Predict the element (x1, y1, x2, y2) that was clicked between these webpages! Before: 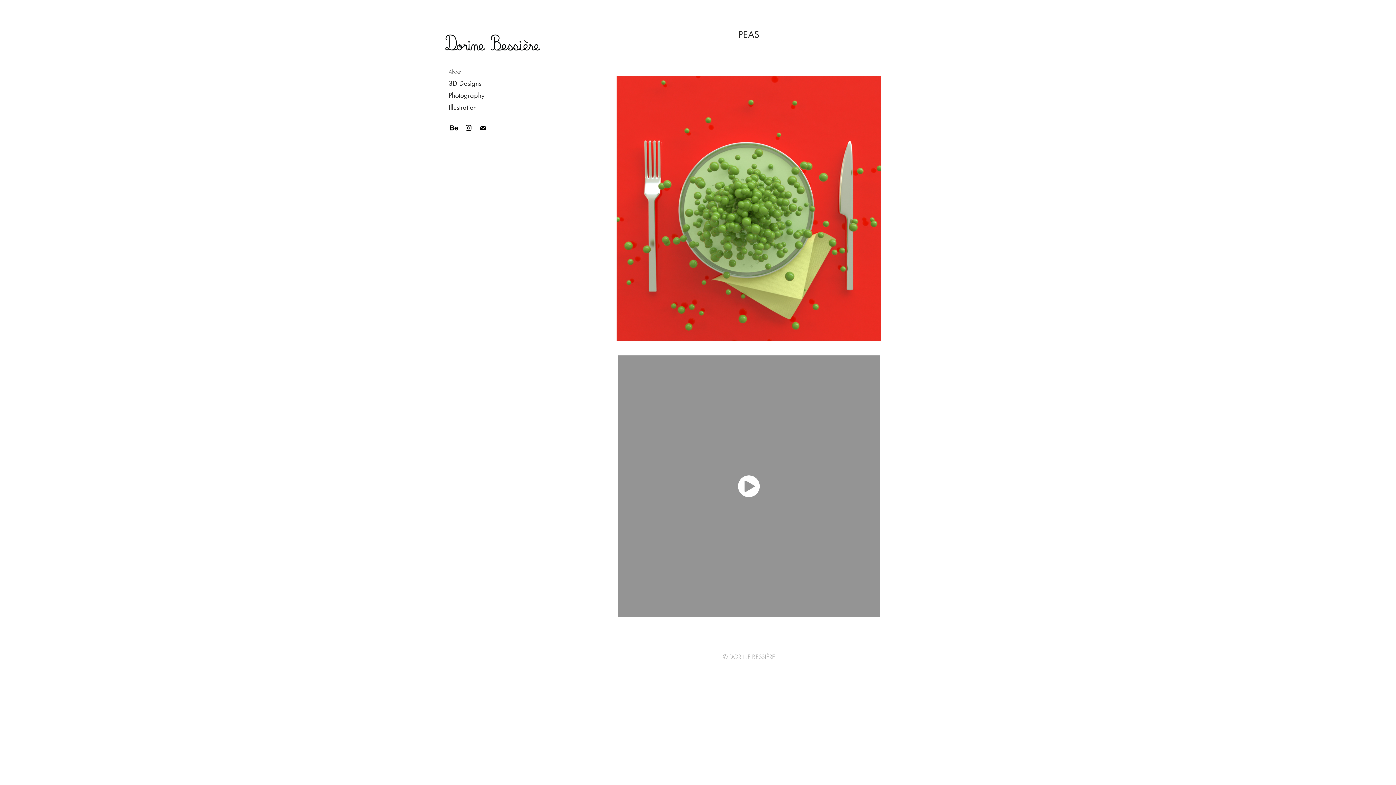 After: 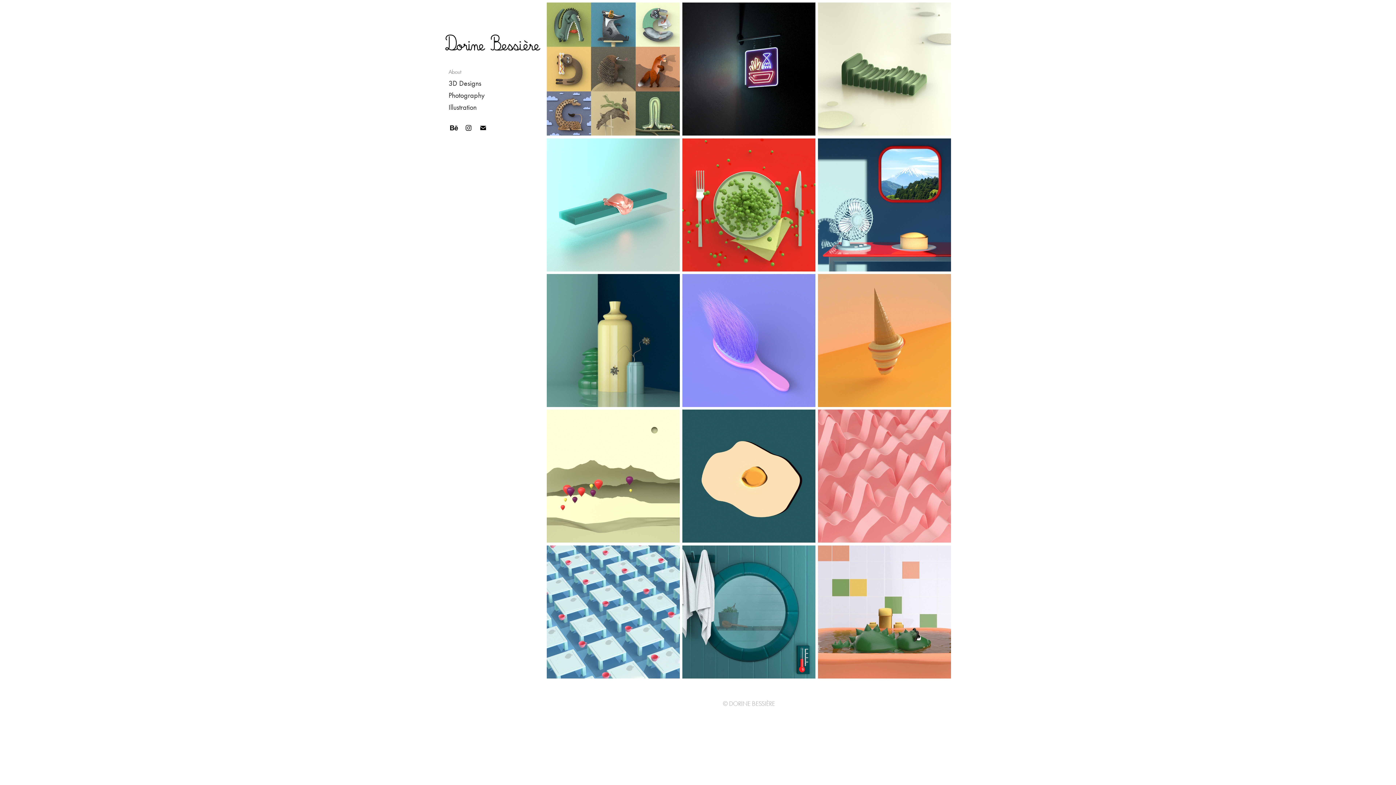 Action: label: 3D Designs bbox: (448, 78, 481, 87)